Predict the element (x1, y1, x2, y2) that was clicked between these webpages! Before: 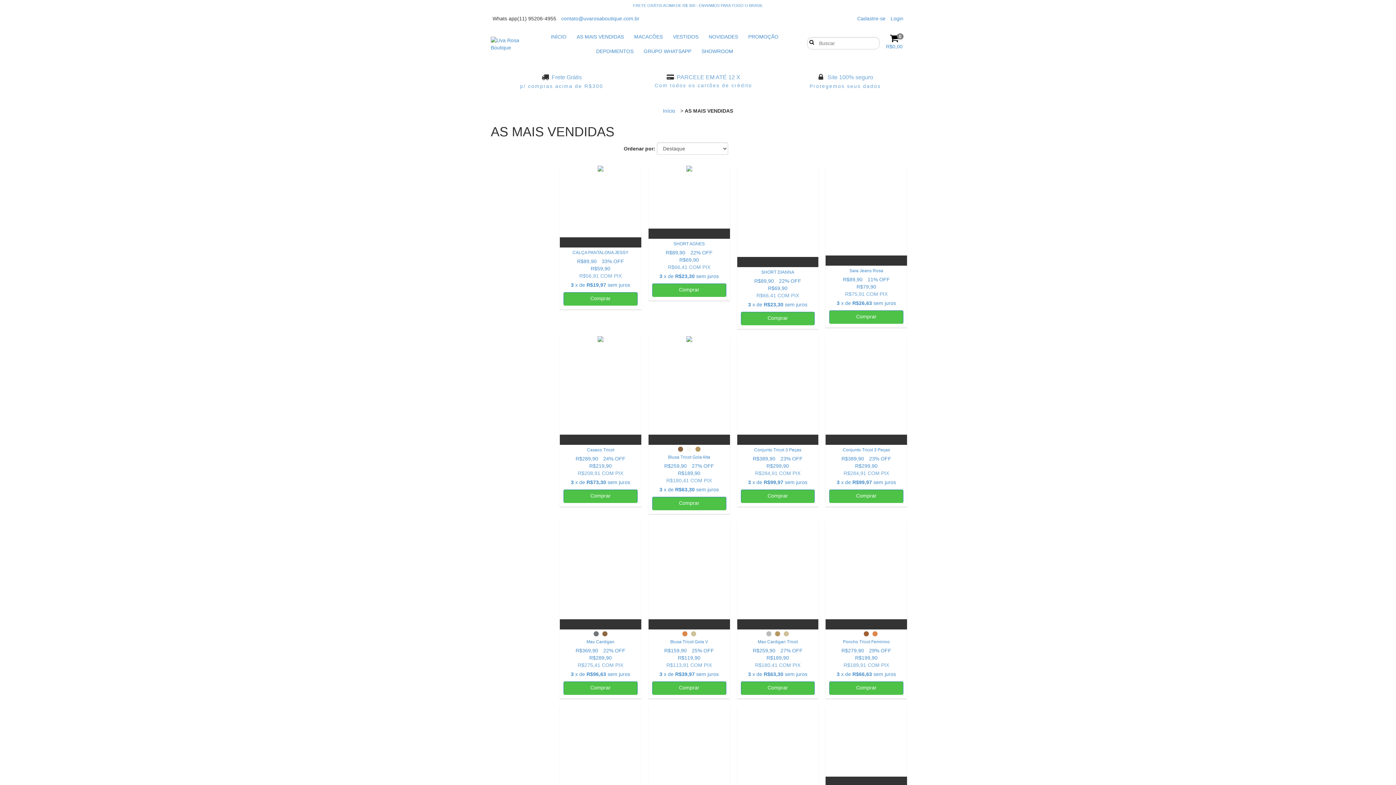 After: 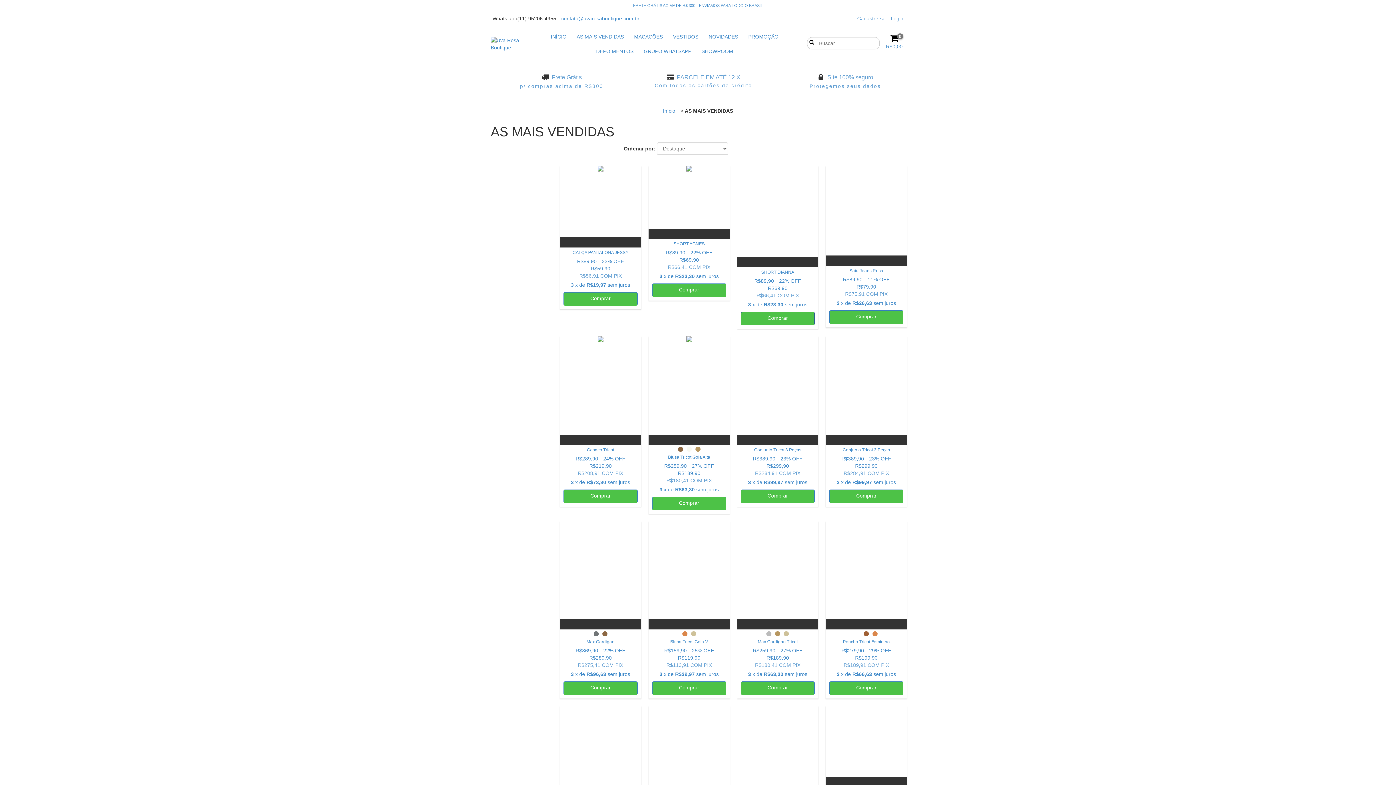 Action: bbox: (740, 312, 815, 325) label: Compra rápida de SHORT DIANNA